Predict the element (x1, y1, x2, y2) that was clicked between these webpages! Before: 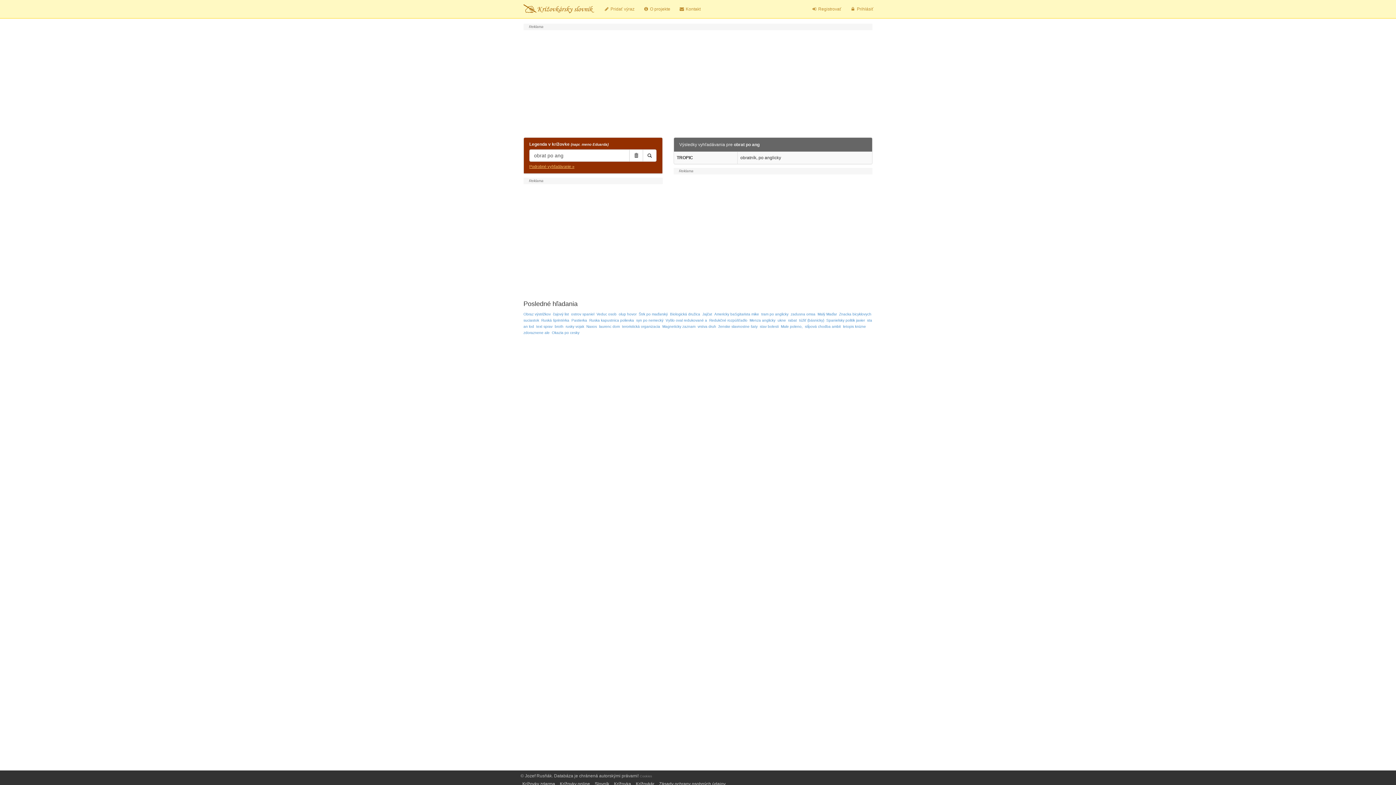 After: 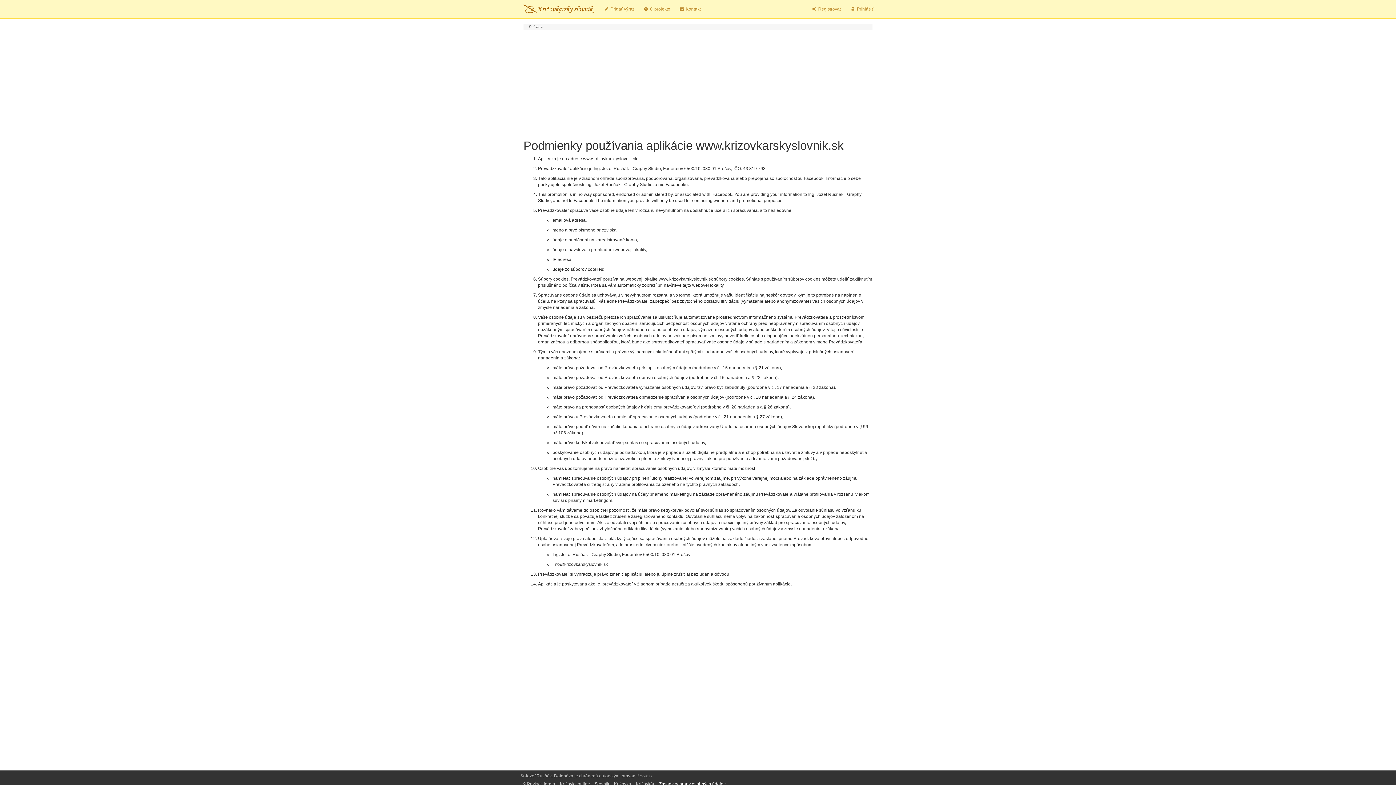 Action: bbox: (659, 781, 725, 786) label: Zásady ochrany osobných údajov